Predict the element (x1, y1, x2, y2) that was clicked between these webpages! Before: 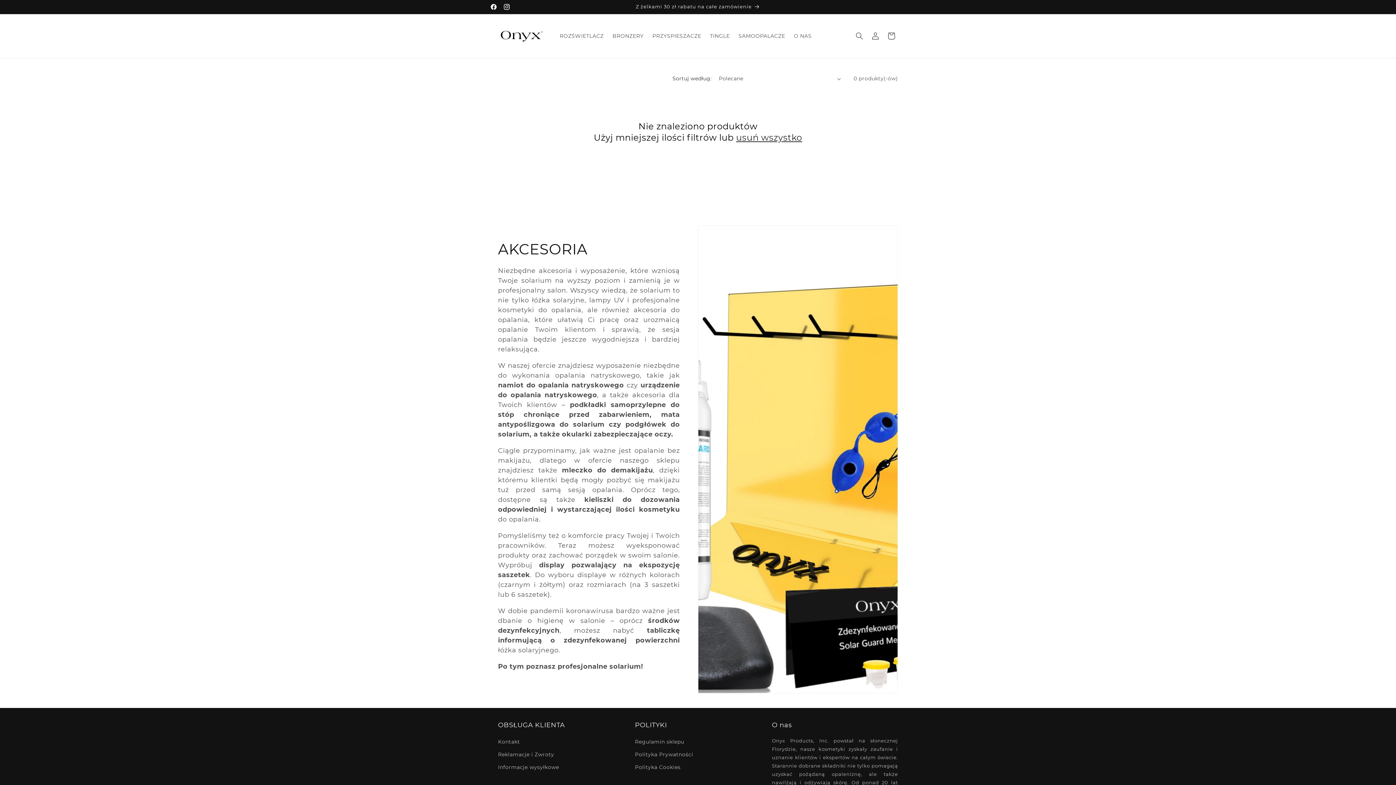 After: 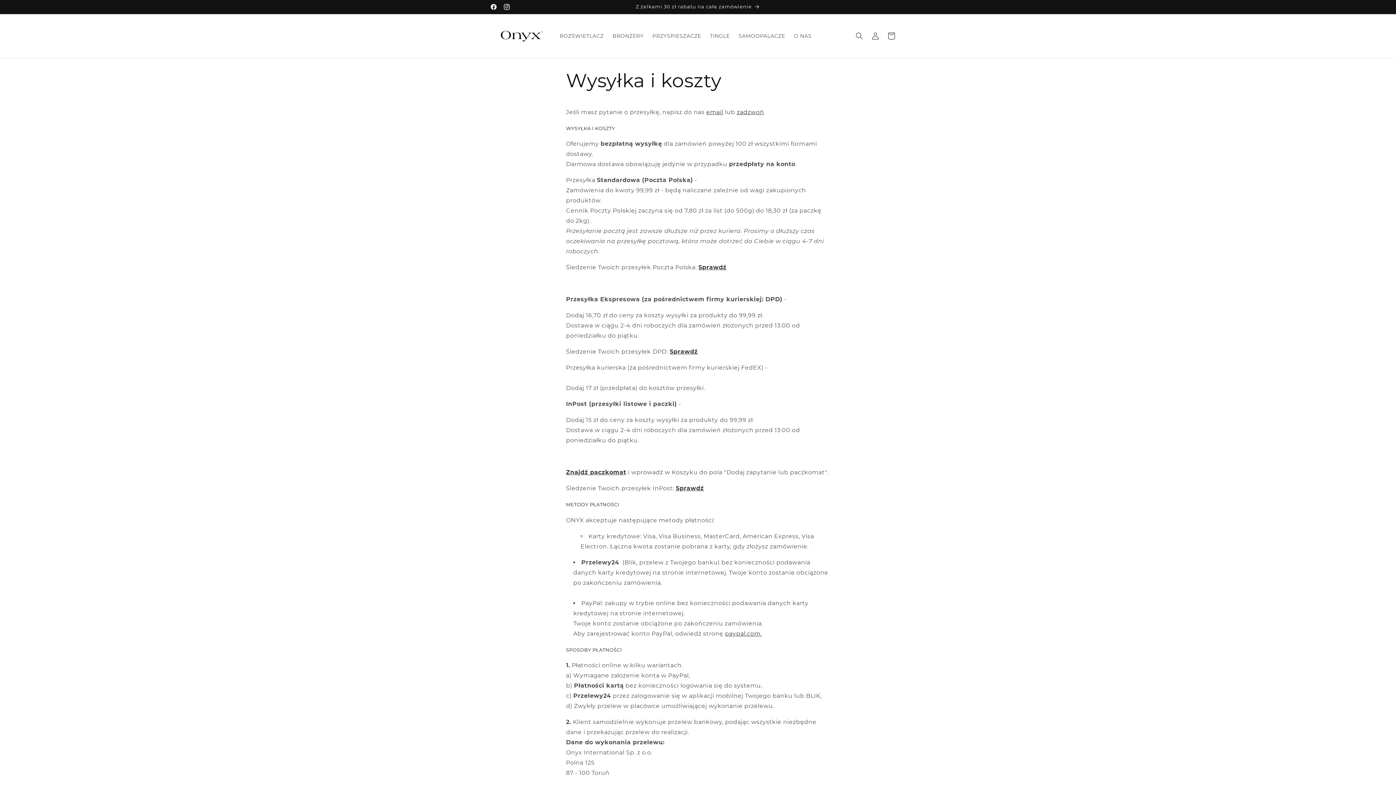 Action: bbox: (498, 761, 559, 774) label: Informacje wysyłkowe